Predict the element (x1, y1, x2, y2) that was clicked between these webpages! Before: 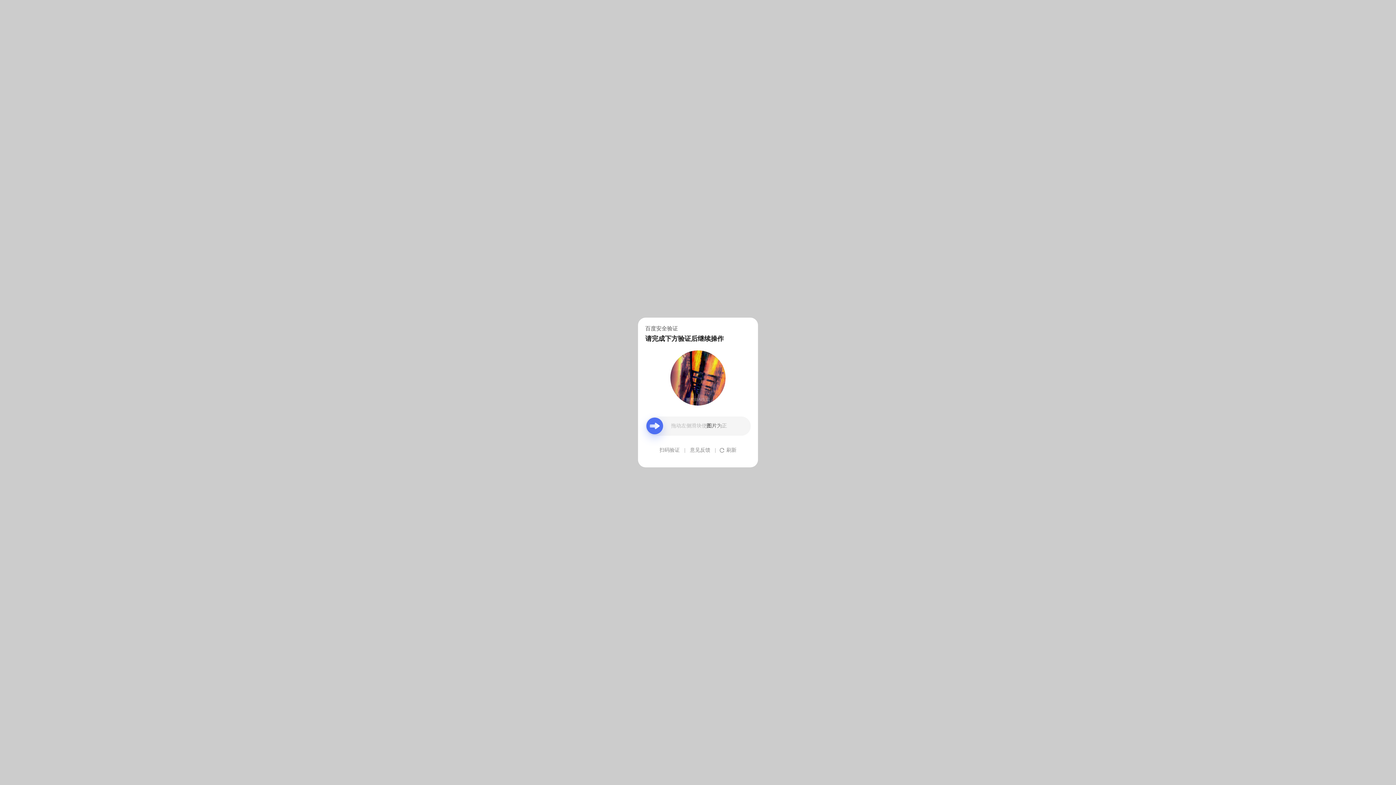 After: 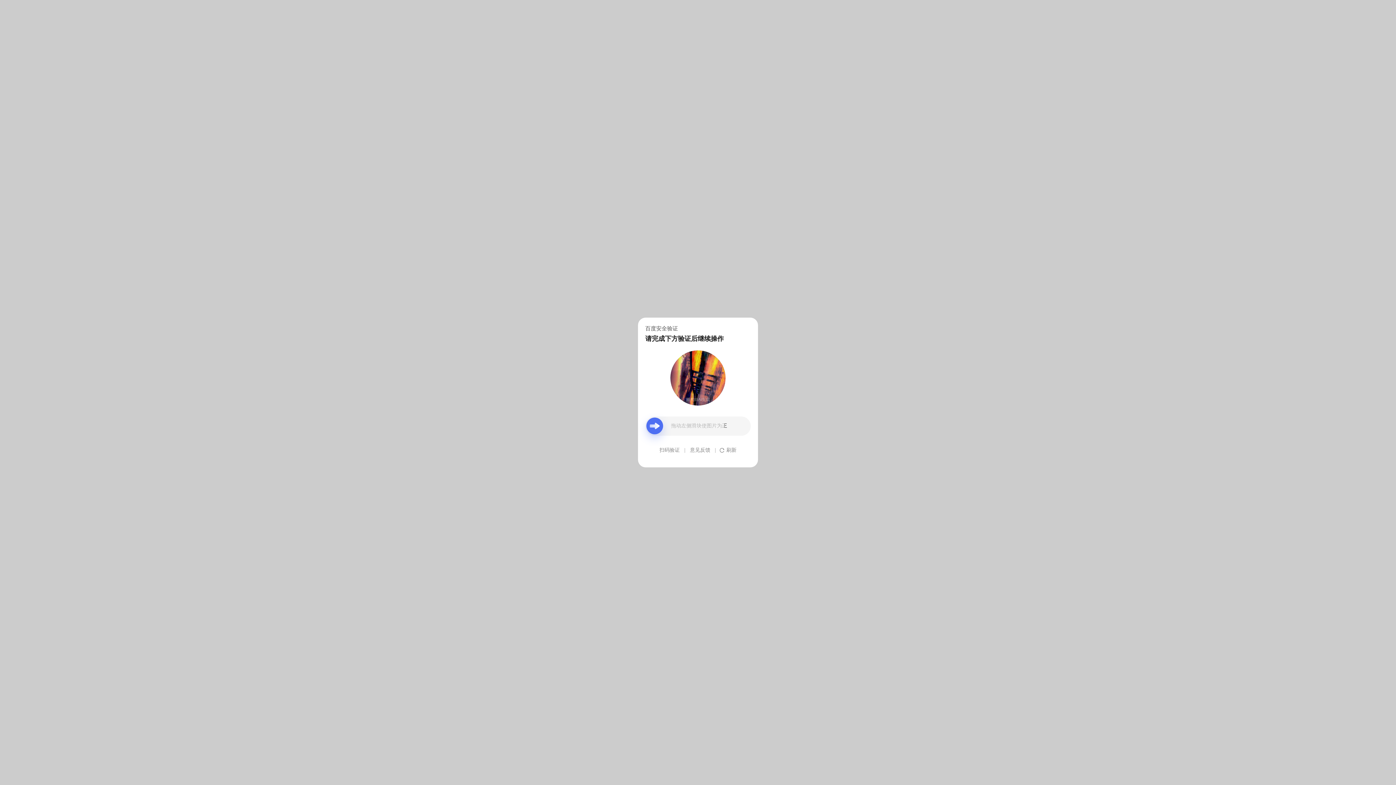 Action: bbox: (690, 439, 710, 461) label: 意见反馈